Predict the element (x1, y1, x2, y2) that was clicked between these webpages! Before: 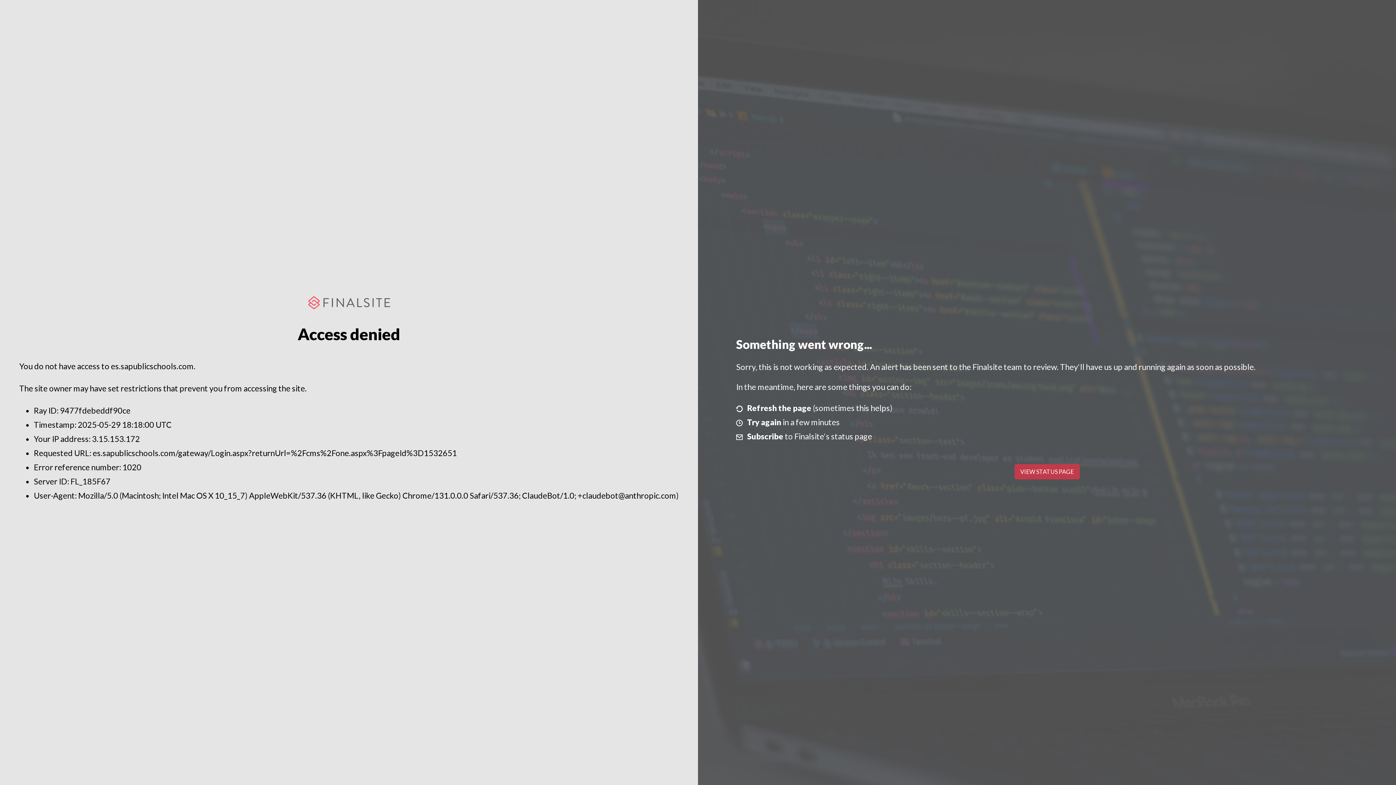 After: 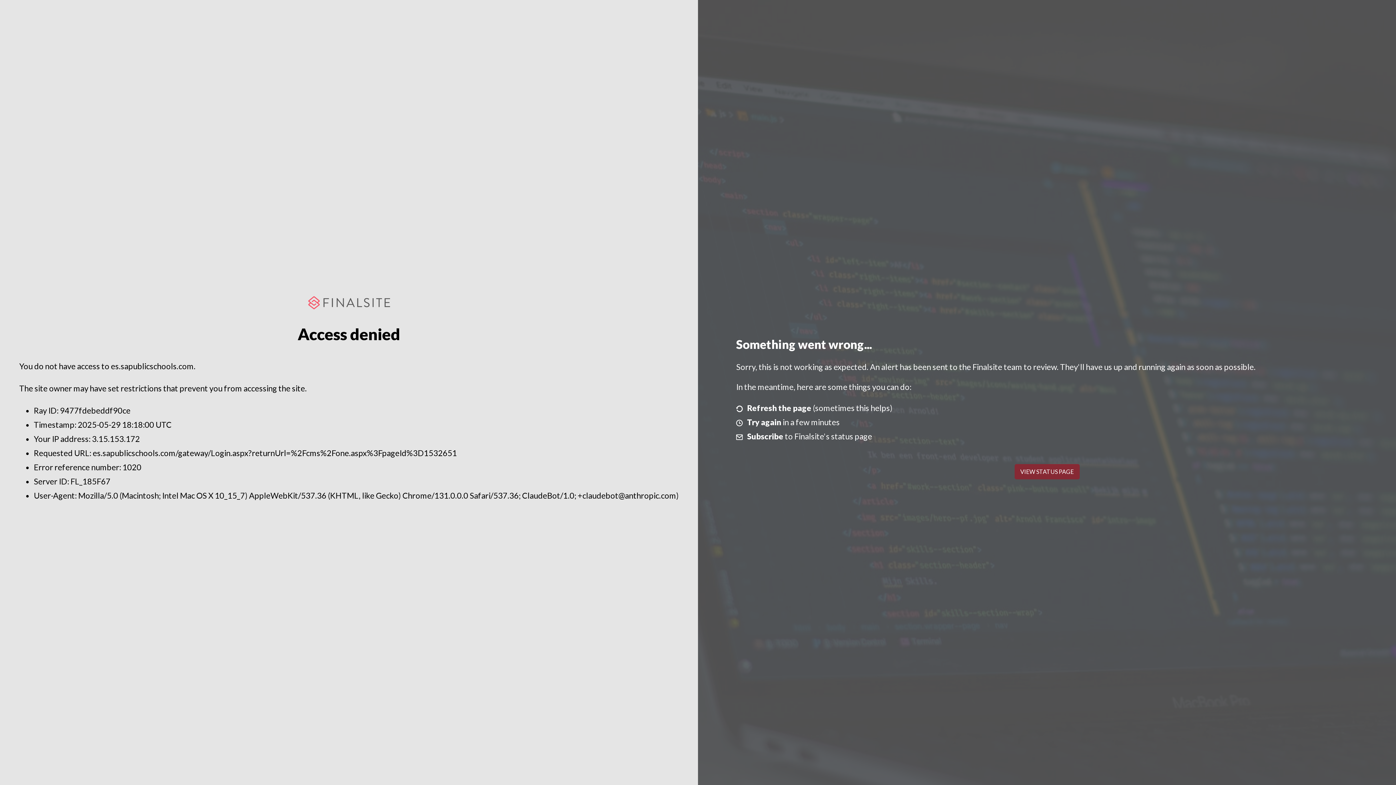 Action: bbox: (1014, 464, 1079, 479) label: VIEW STATUS PAGE